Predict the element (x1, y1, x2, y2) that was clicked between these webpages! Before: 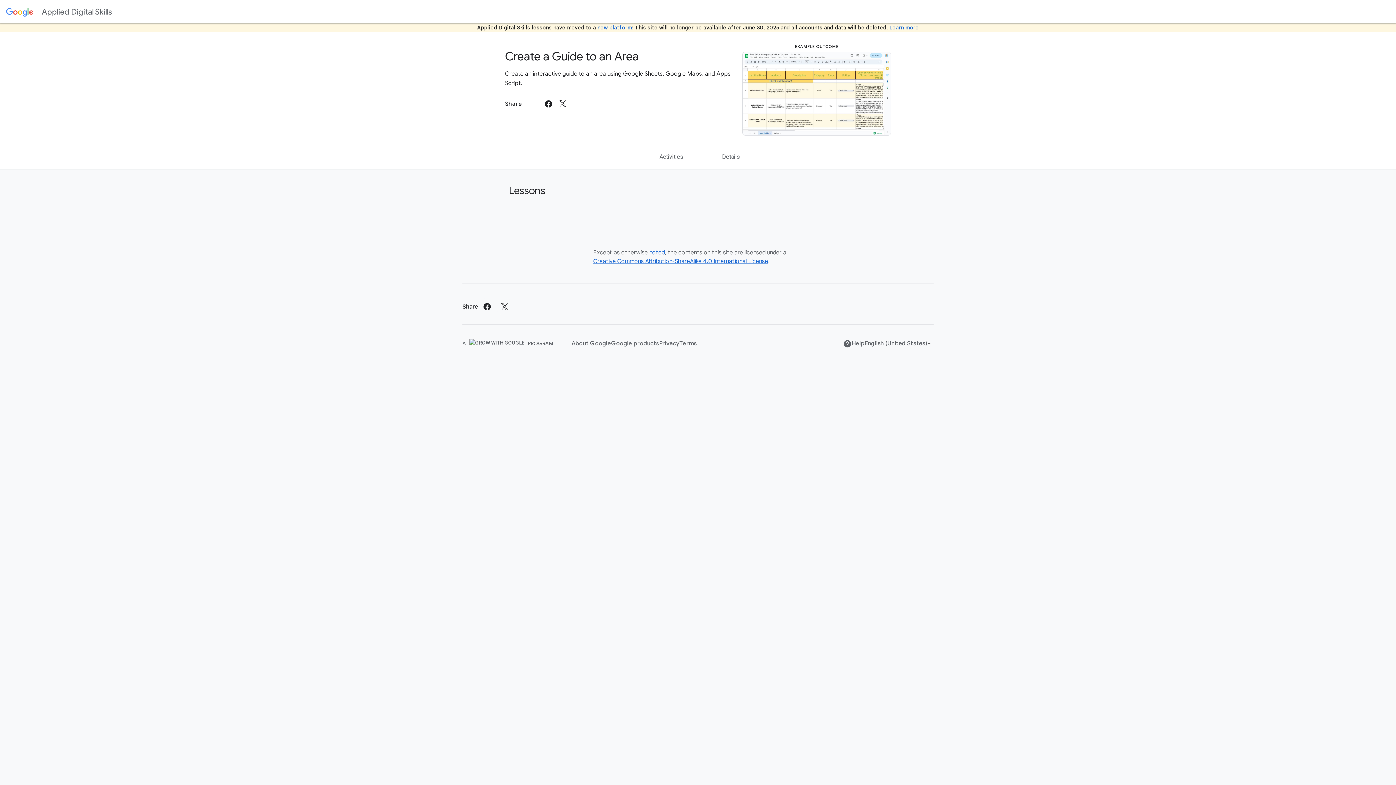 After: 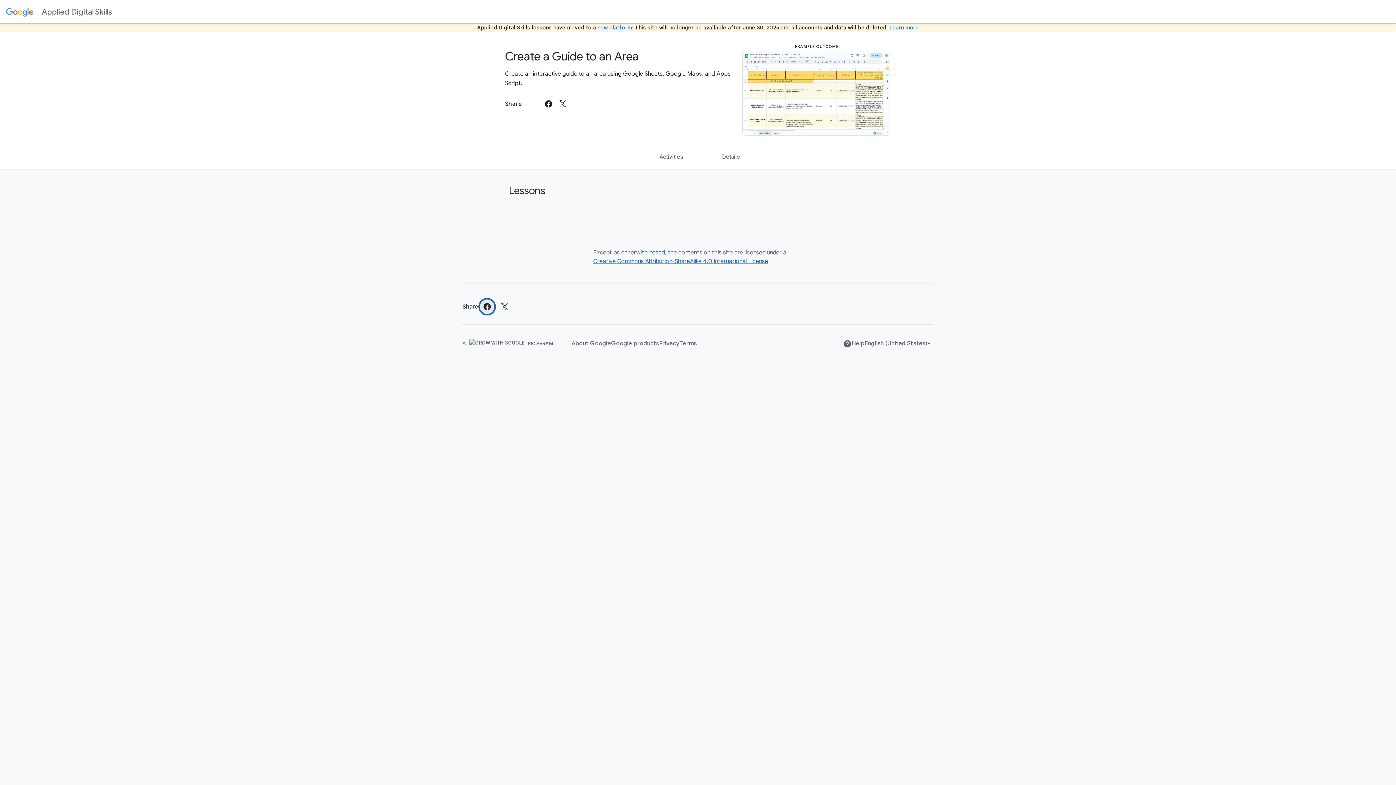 Action: bbox: (478, 298, 496, 315)